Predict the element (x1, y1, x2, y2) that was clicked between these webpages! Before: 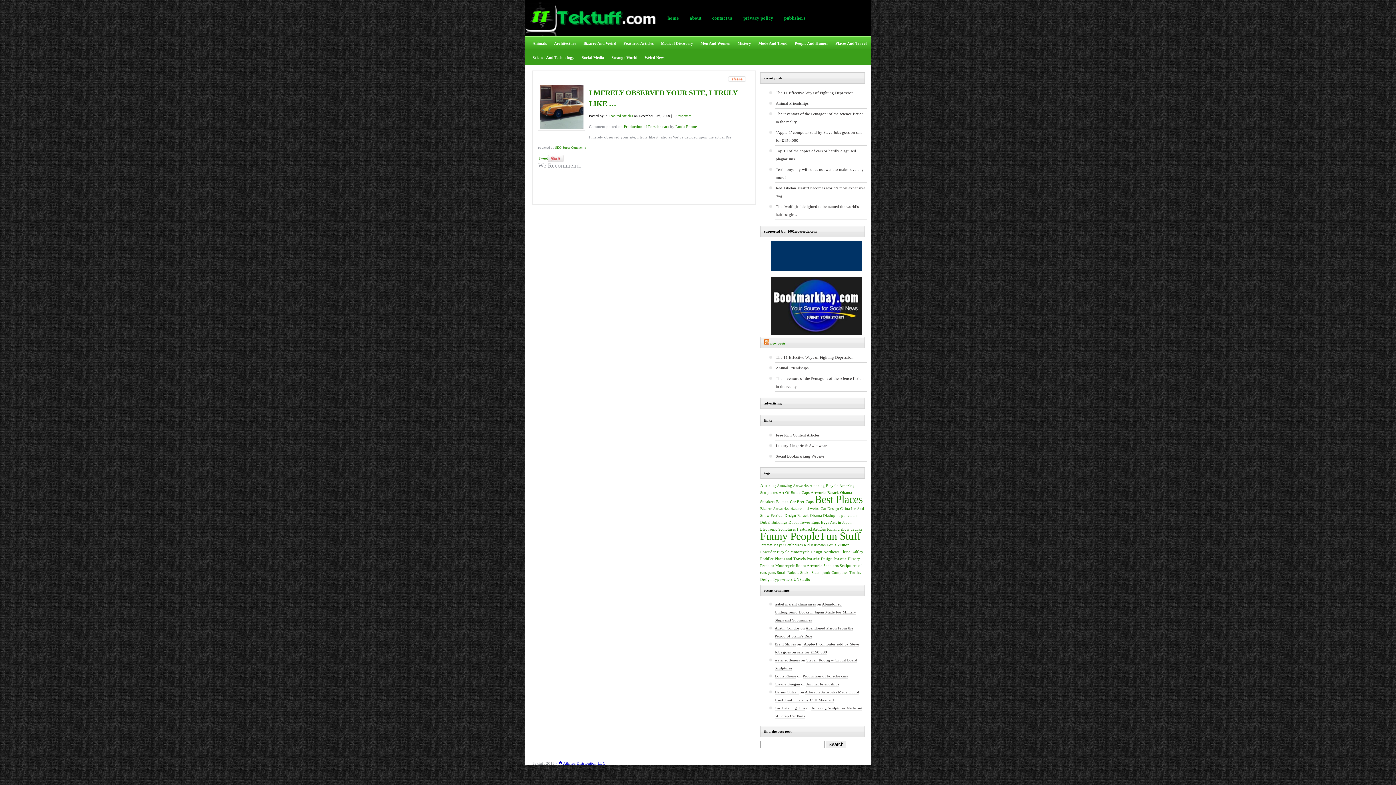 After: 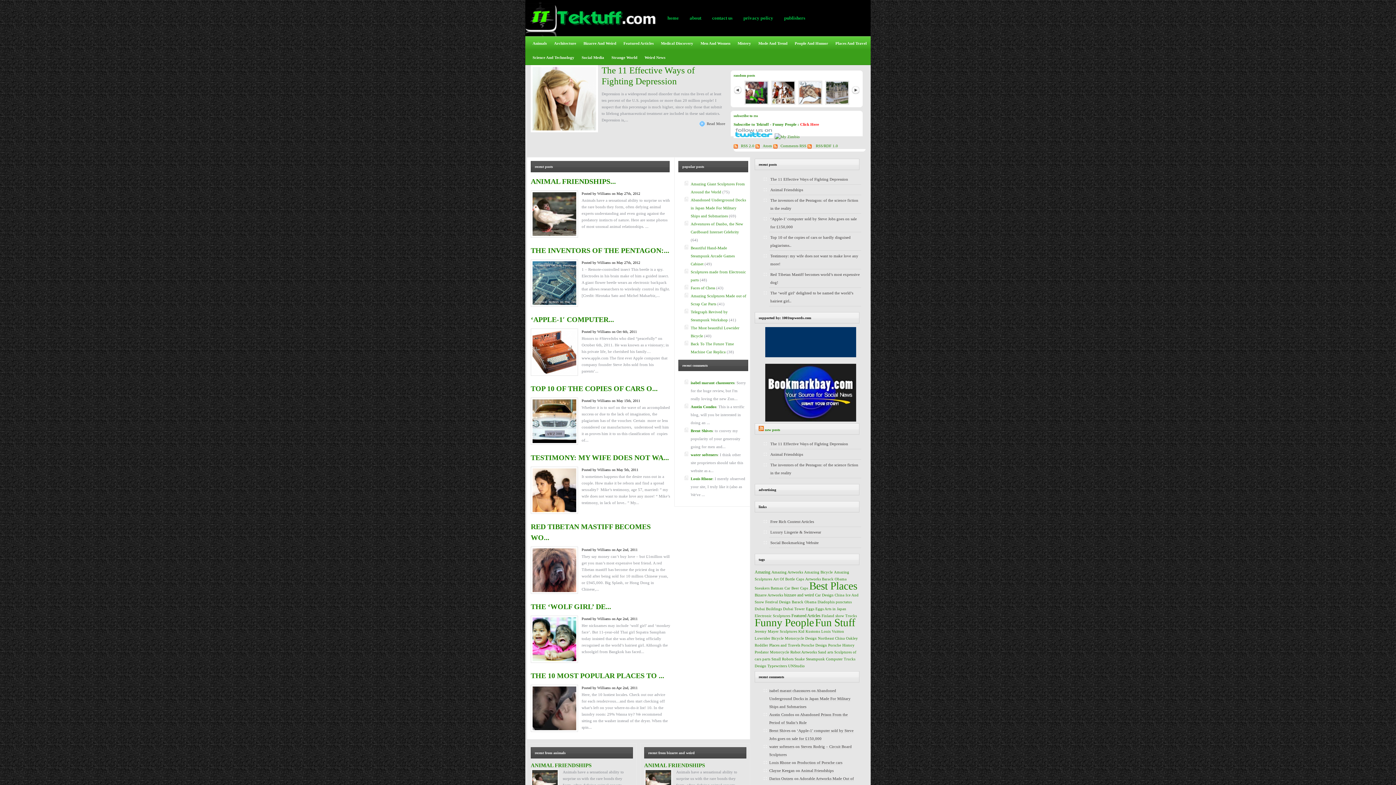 Action: label: new posts bbox: (770, 341, 785, 345)